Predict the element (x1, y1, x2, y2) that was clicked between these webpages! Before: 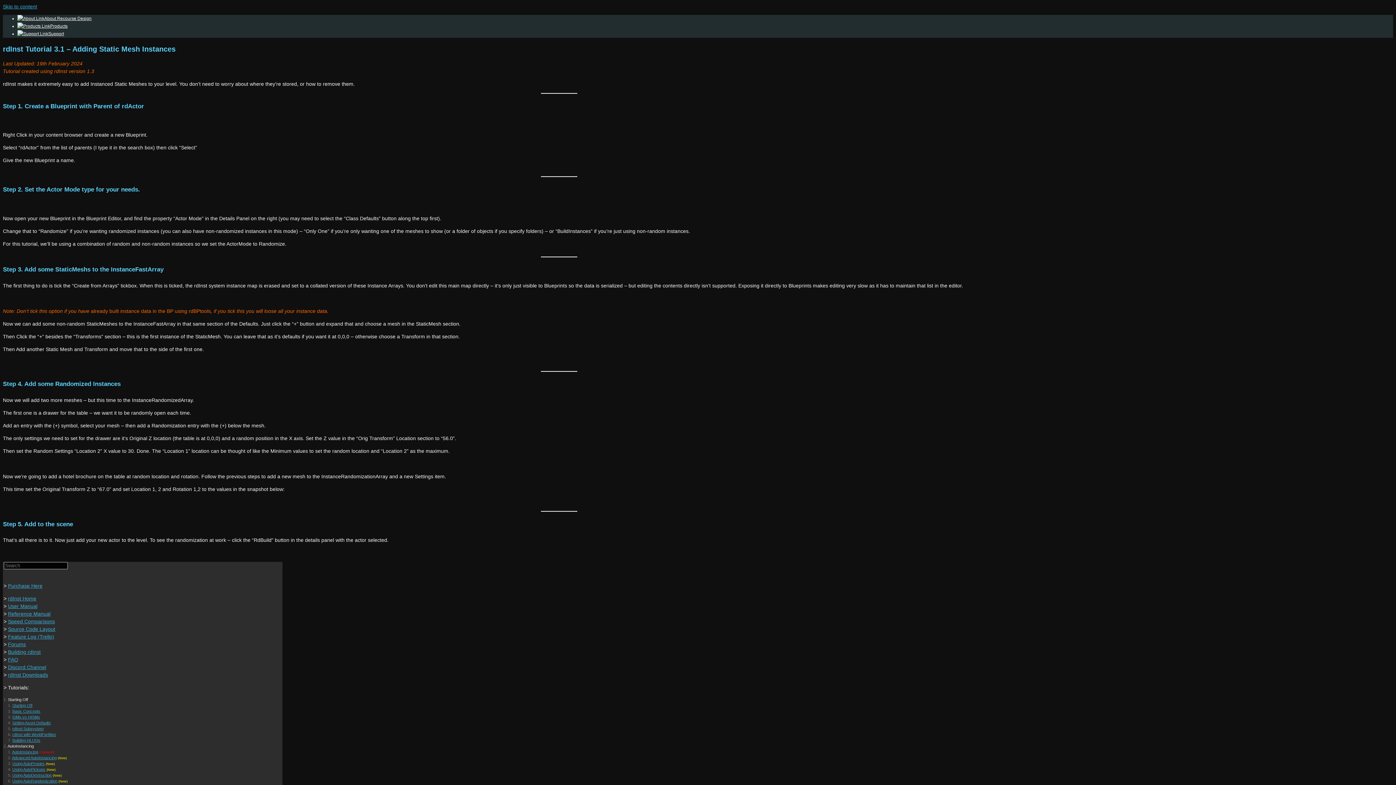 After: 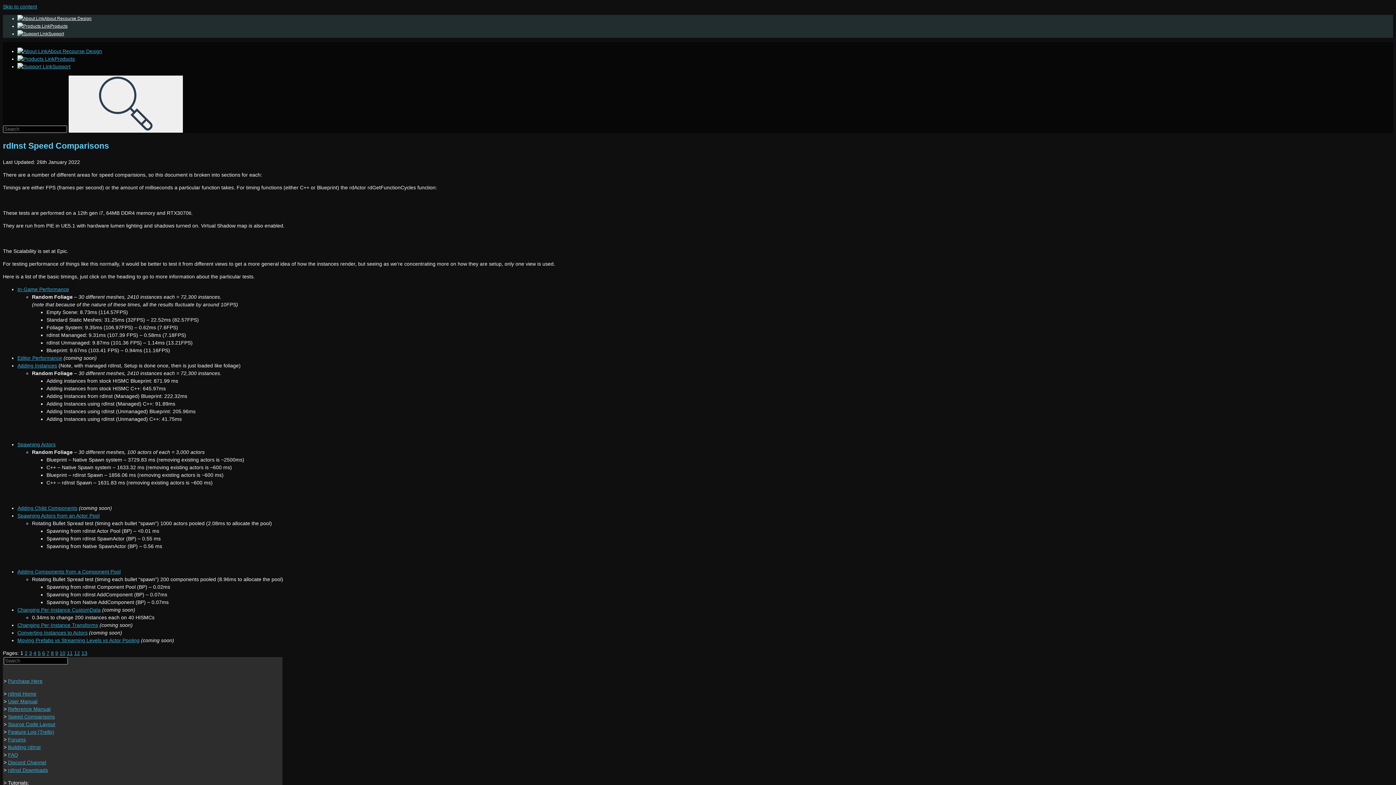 Action: bbox: (8, 619, 54, 624) label: Speed Comparisons